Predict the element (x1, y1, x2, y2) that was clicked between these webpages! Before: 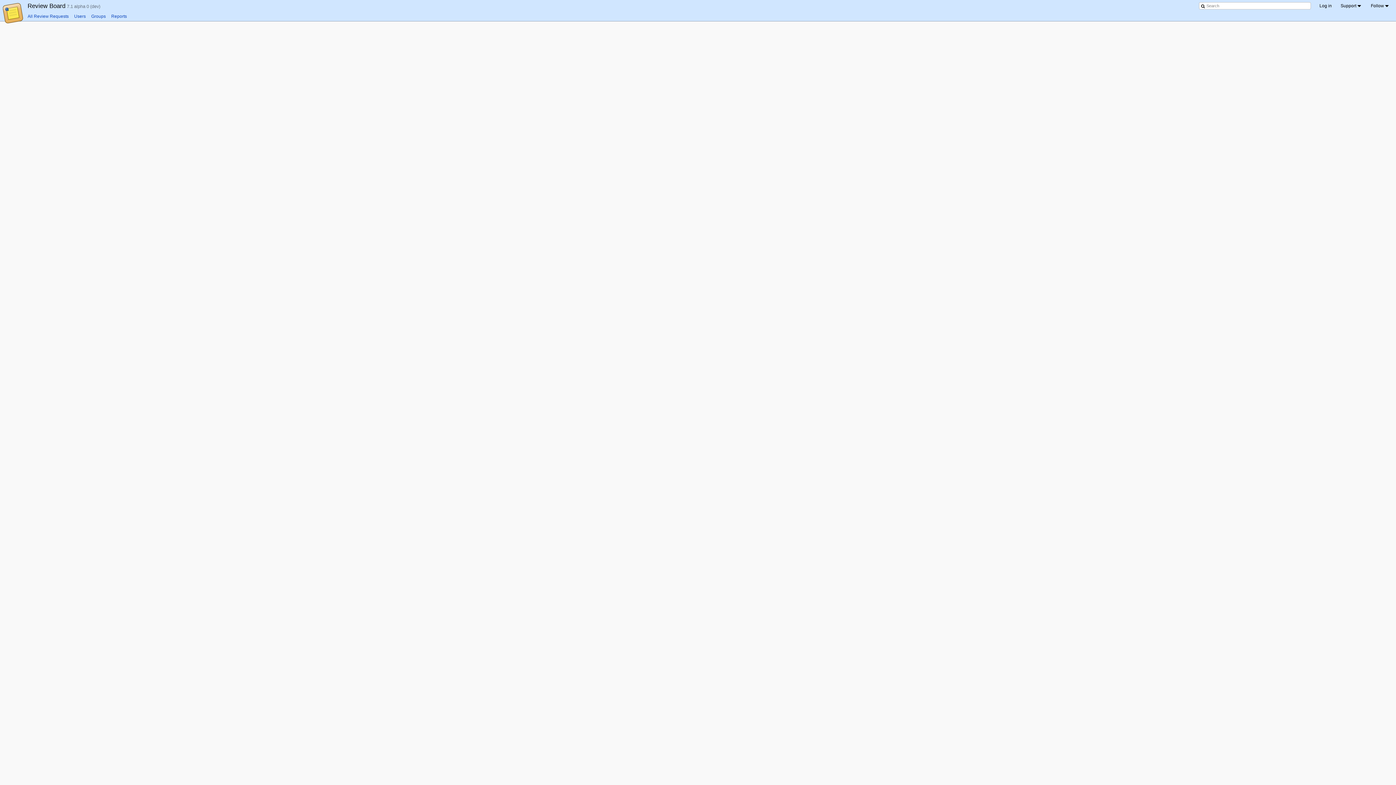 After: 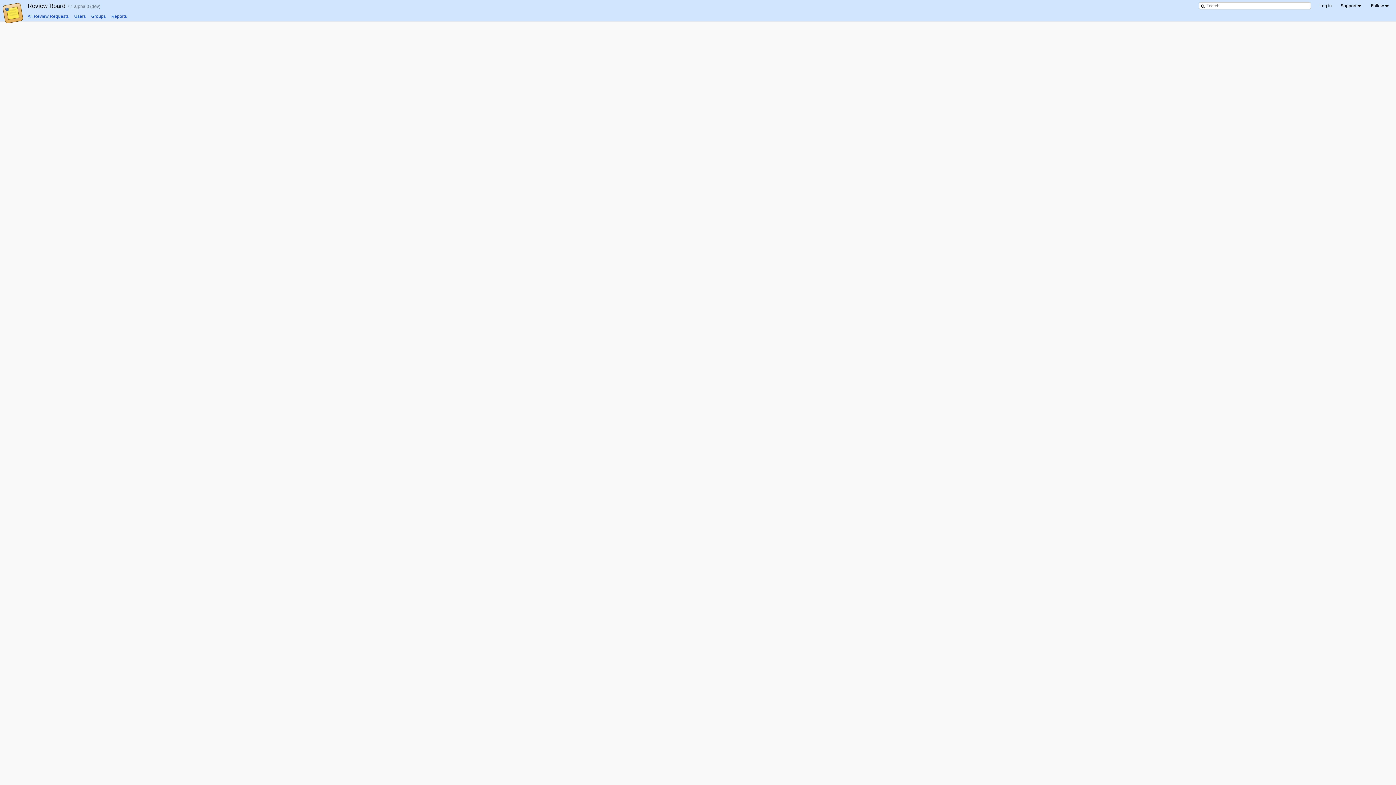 Action: label: Reports bbox: (111, 13, 126, 18)